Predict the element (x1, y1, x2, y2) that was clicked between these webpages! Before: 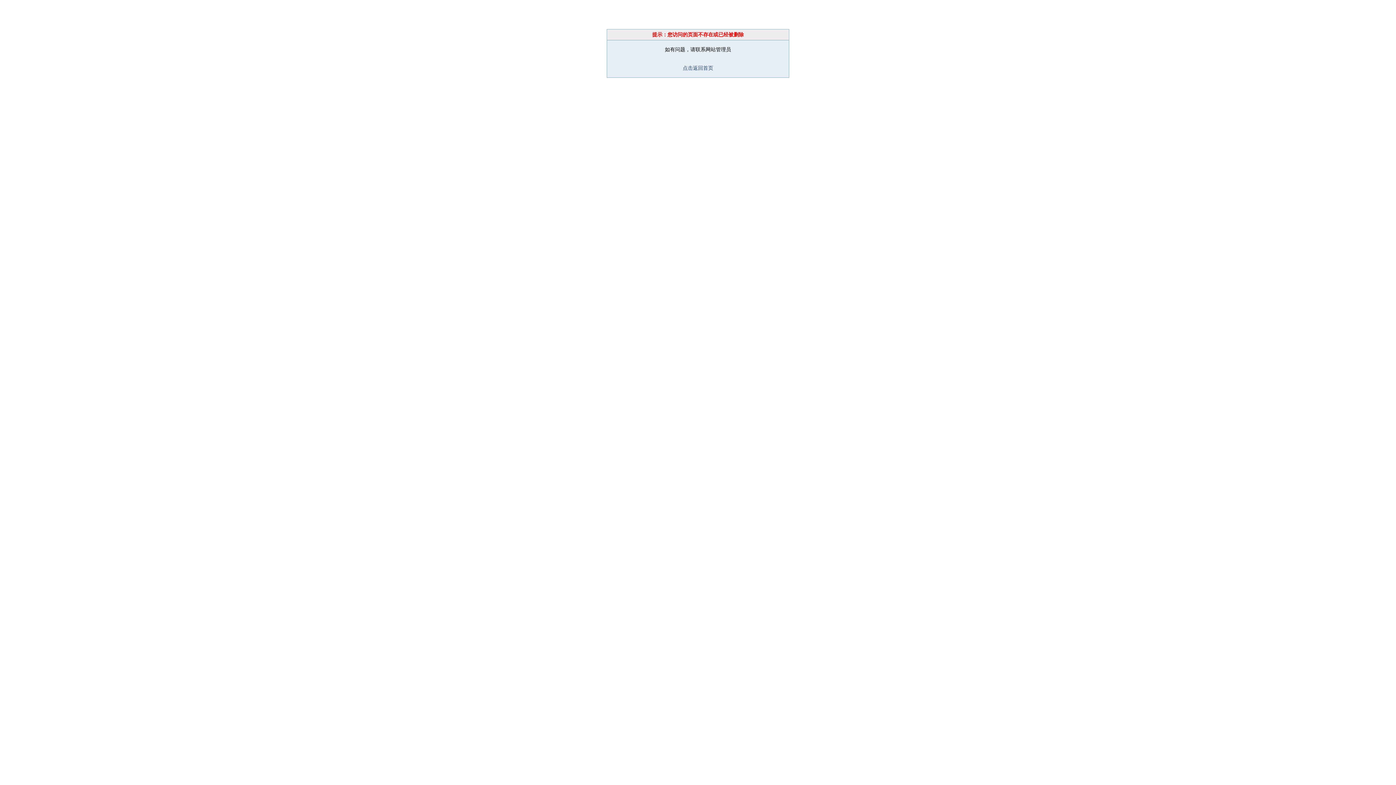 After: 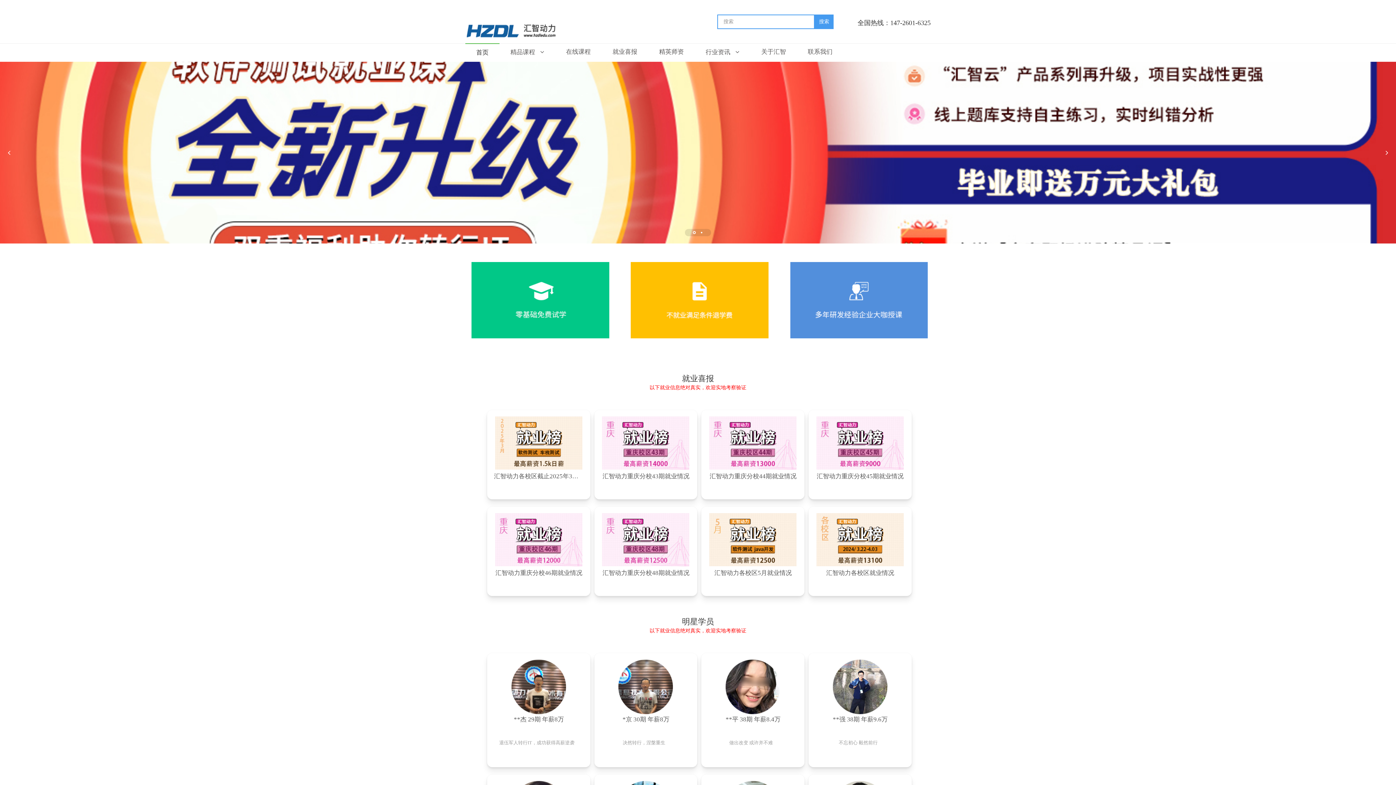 Action: bbox: (682, 65, 713, 70) label: 点击返回首页